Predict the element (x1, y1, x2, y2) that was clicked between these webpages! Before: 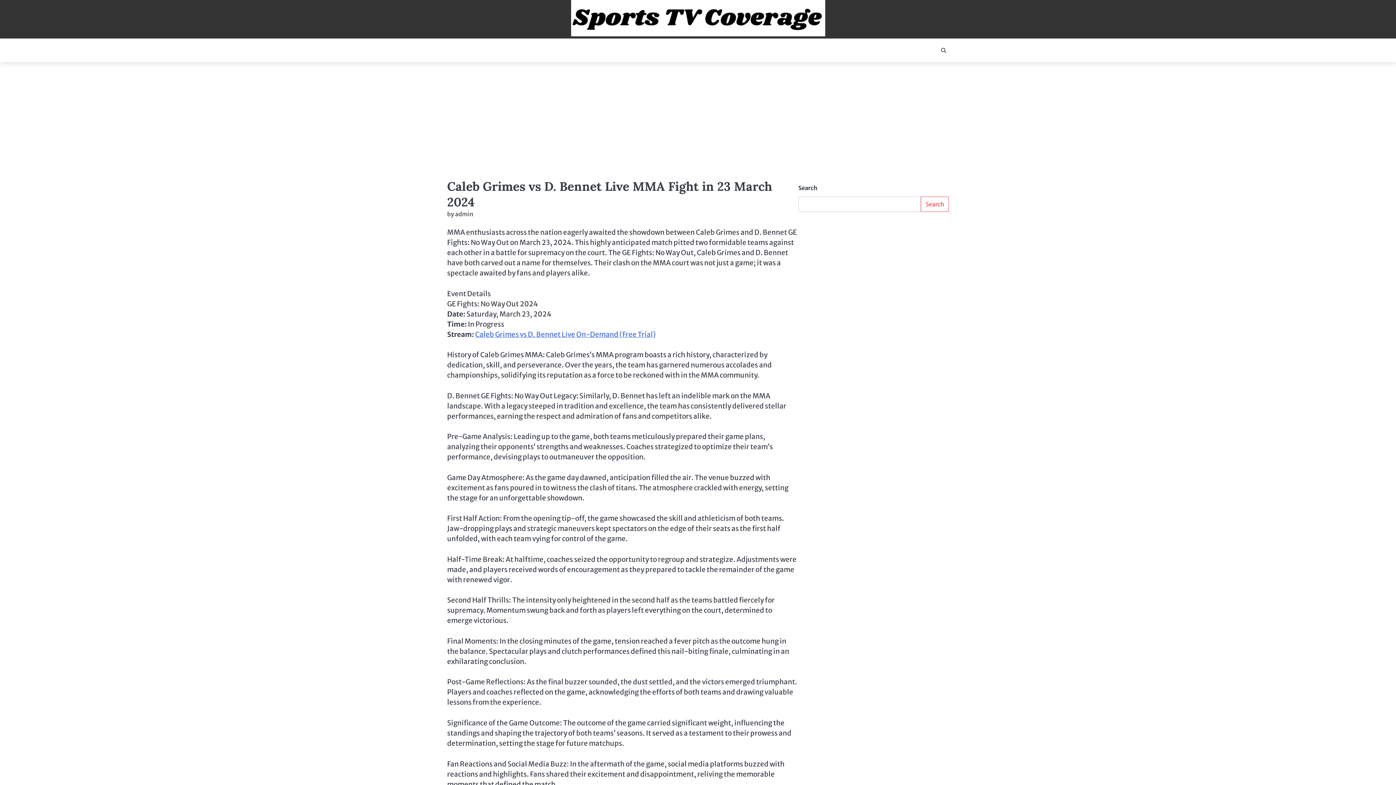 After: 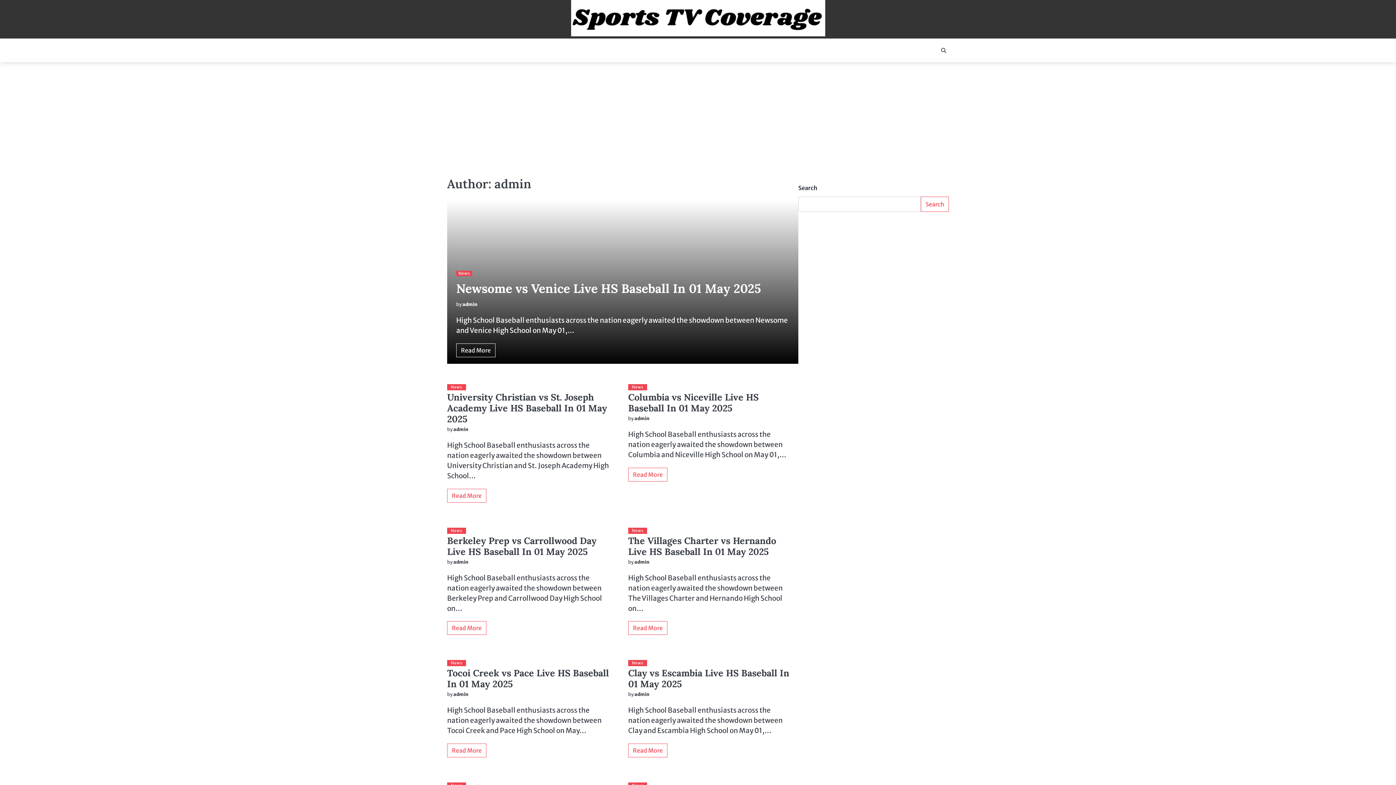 Action: bbox: (455, 210, 473, 217) label: admin